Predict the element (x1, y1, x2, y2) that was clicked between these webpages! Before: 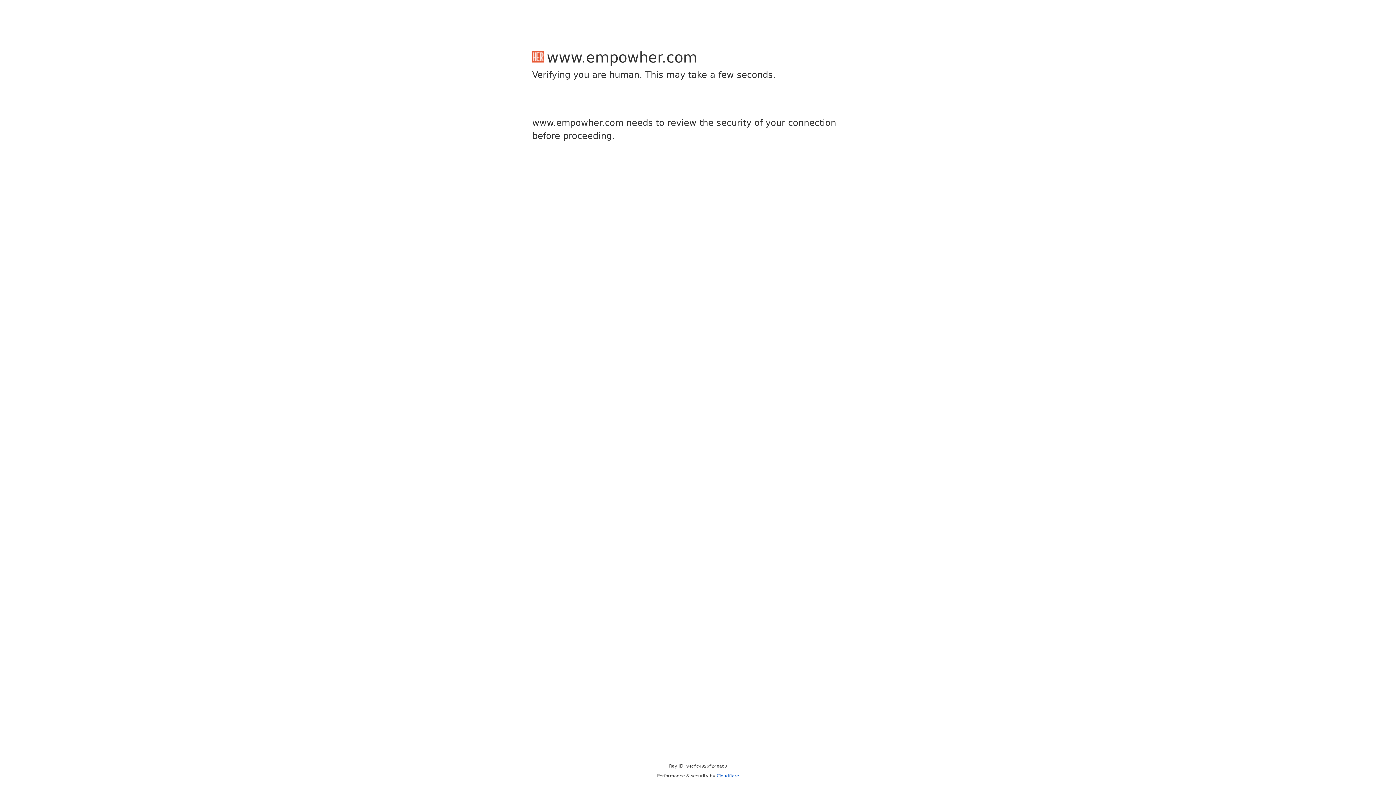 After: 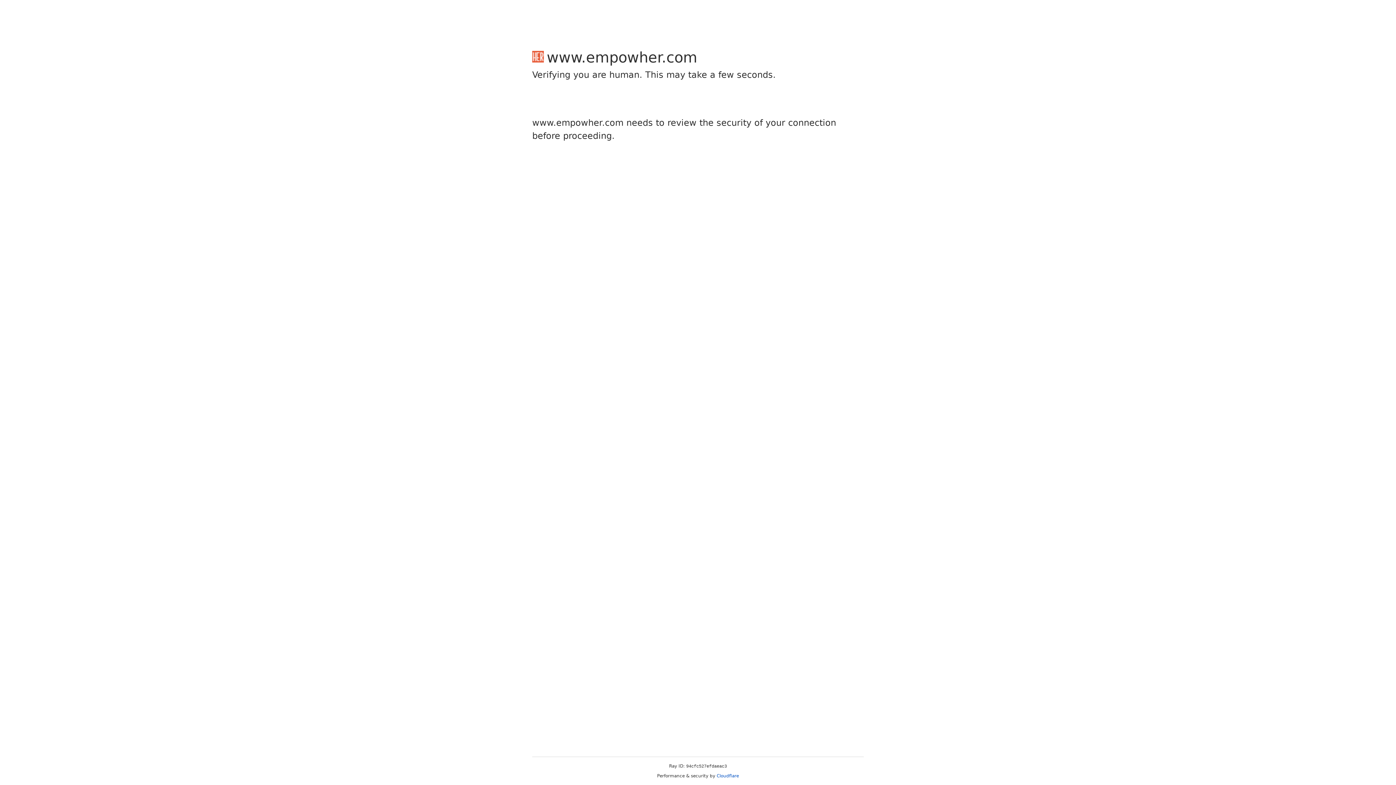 Action: bbox: (716, 773, 739, 778) label: Cloudflare